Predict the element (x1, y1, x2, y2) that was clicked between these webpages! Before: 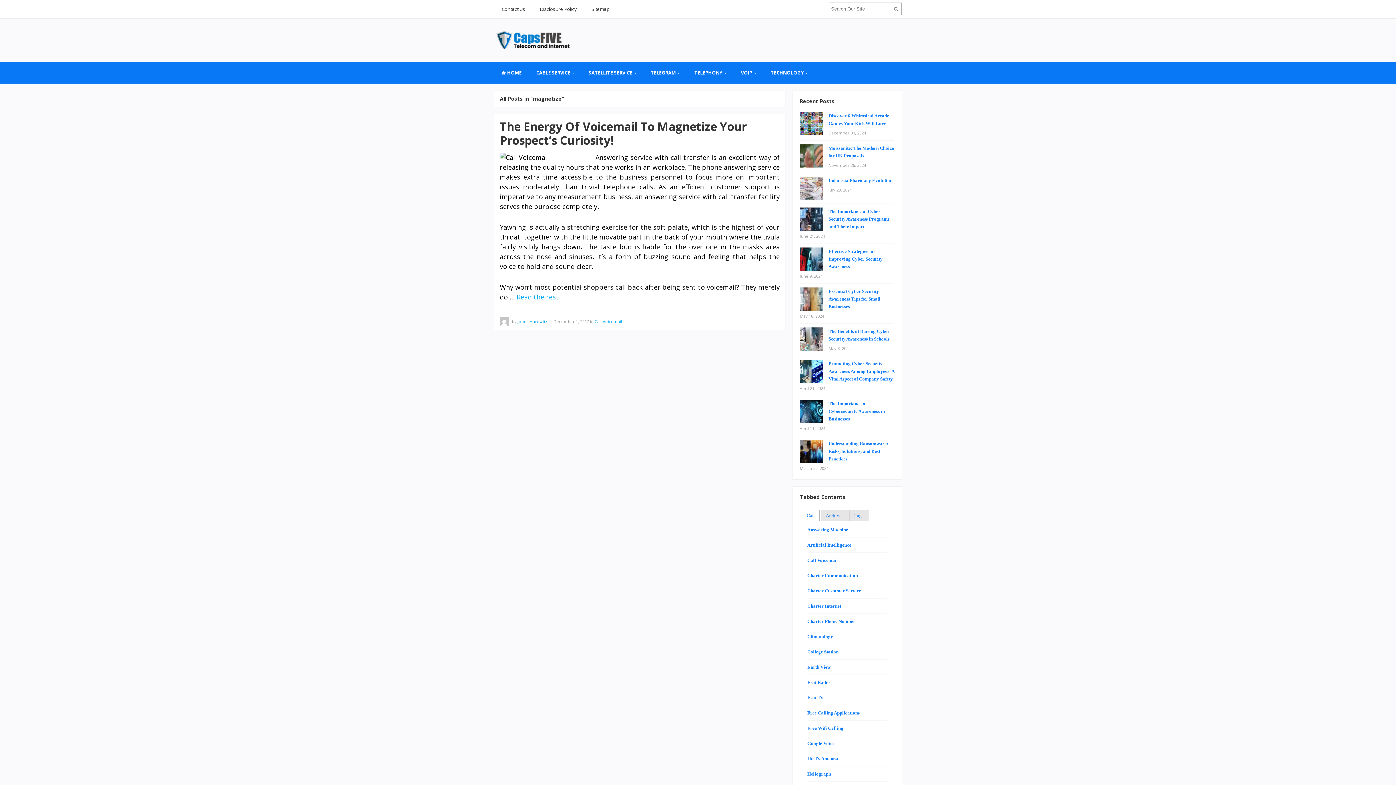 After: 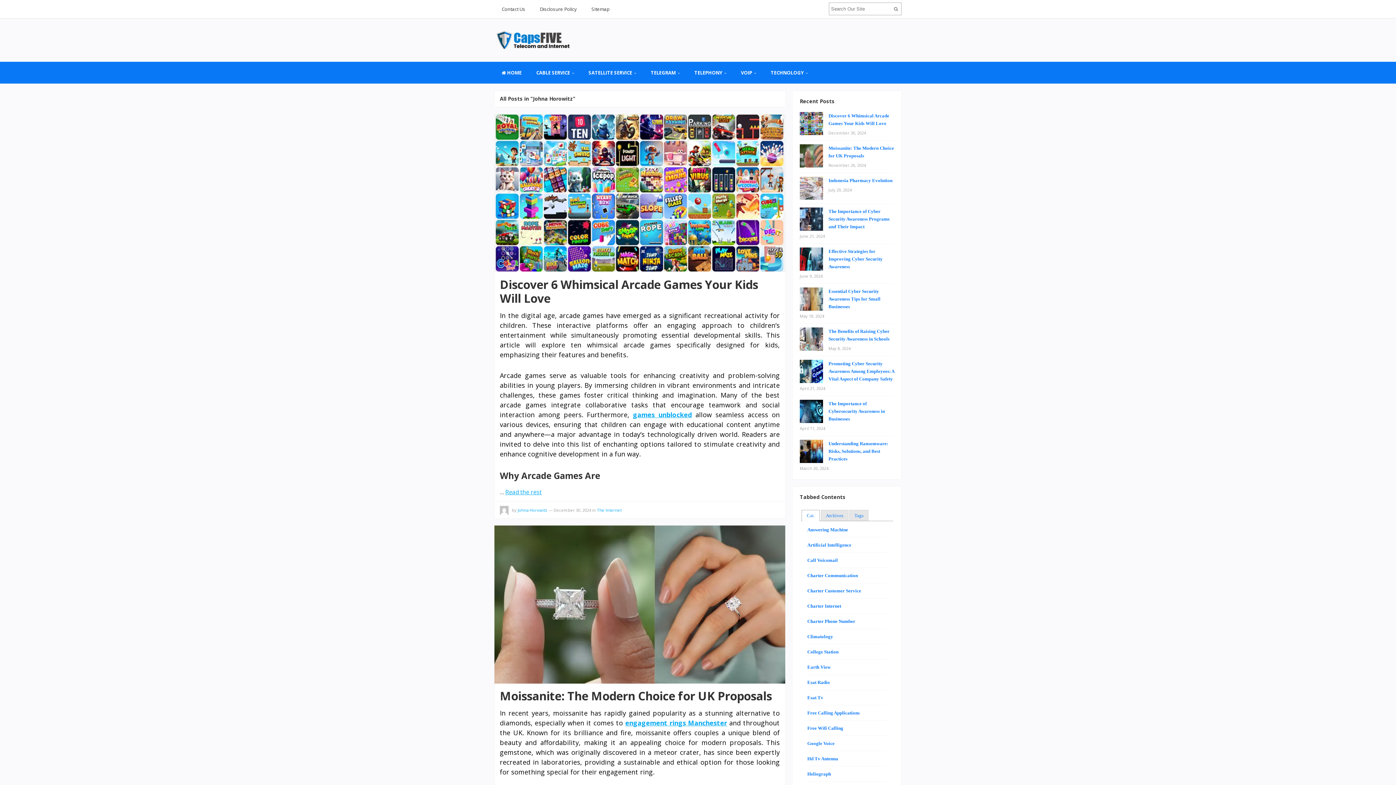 Action: bbox: (517, 318, 547, 324) label: Johna Horowitz